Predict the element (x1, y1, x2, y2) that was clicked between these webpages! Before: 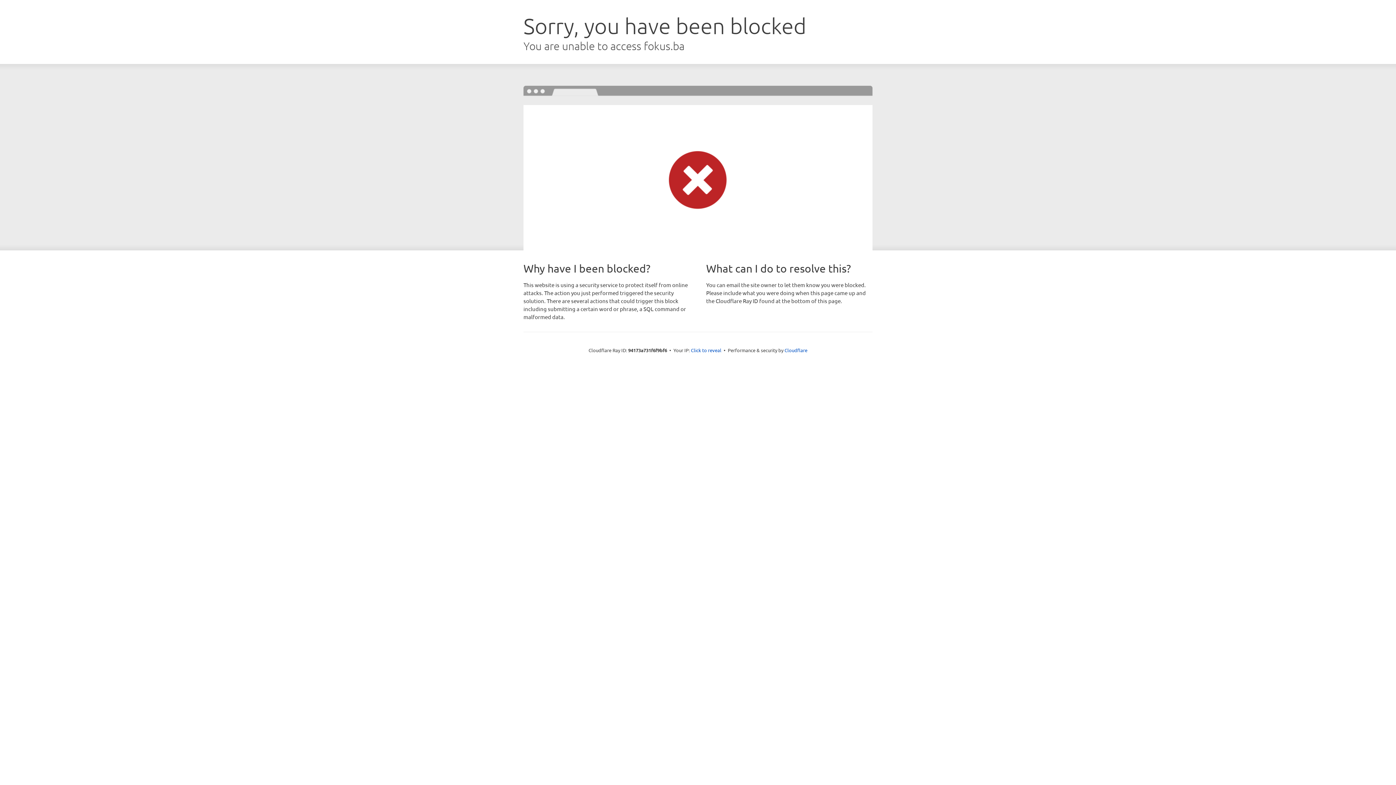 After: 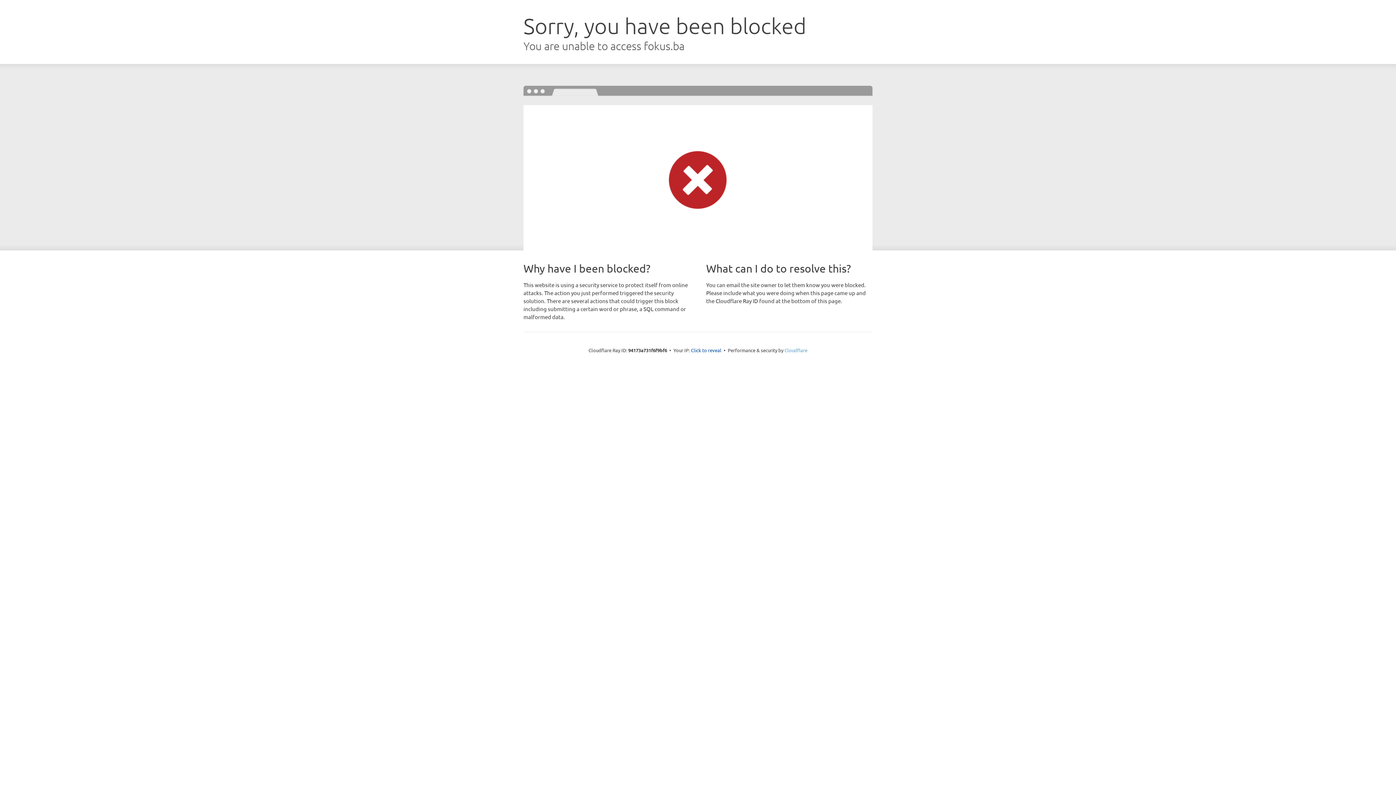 Action: label: Cloudflare bbox: (784, 347, 807, 353)